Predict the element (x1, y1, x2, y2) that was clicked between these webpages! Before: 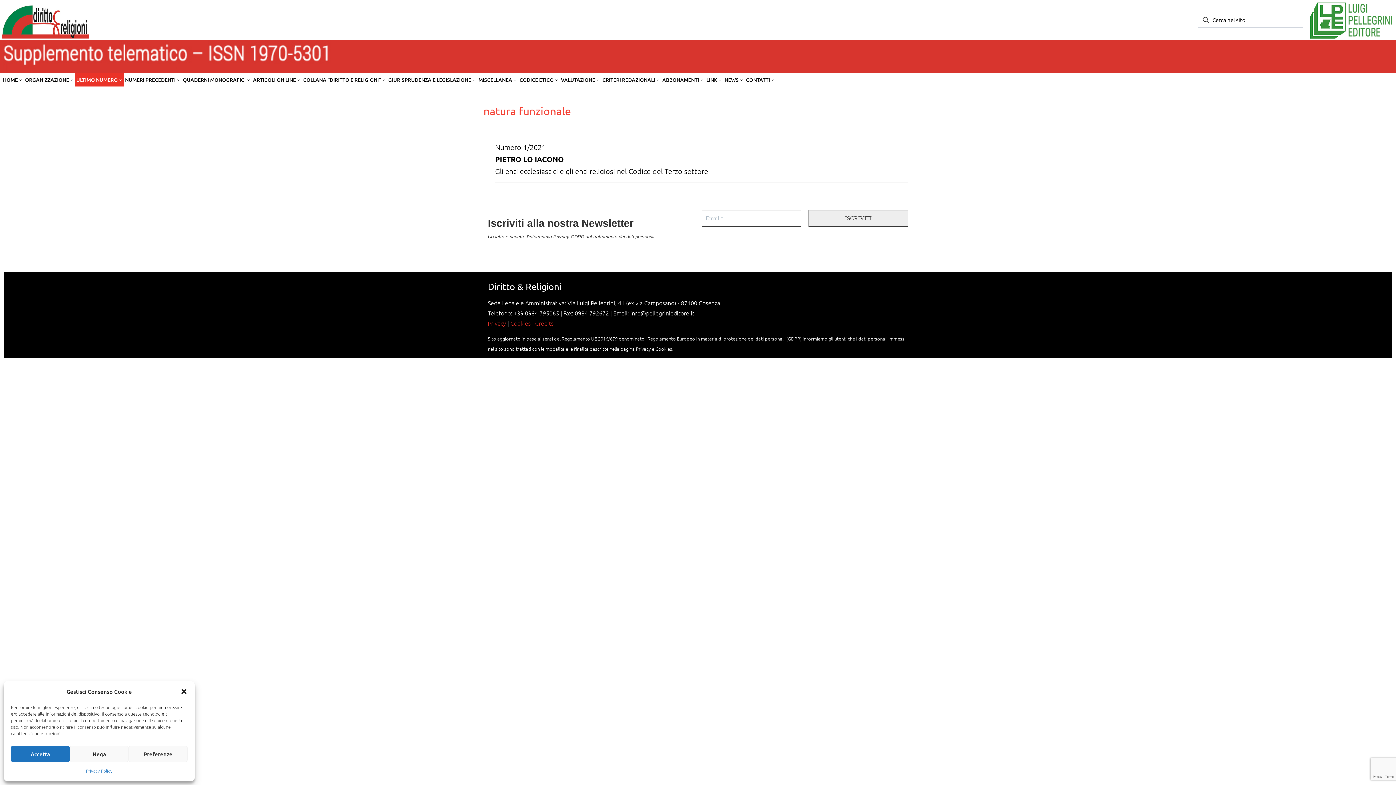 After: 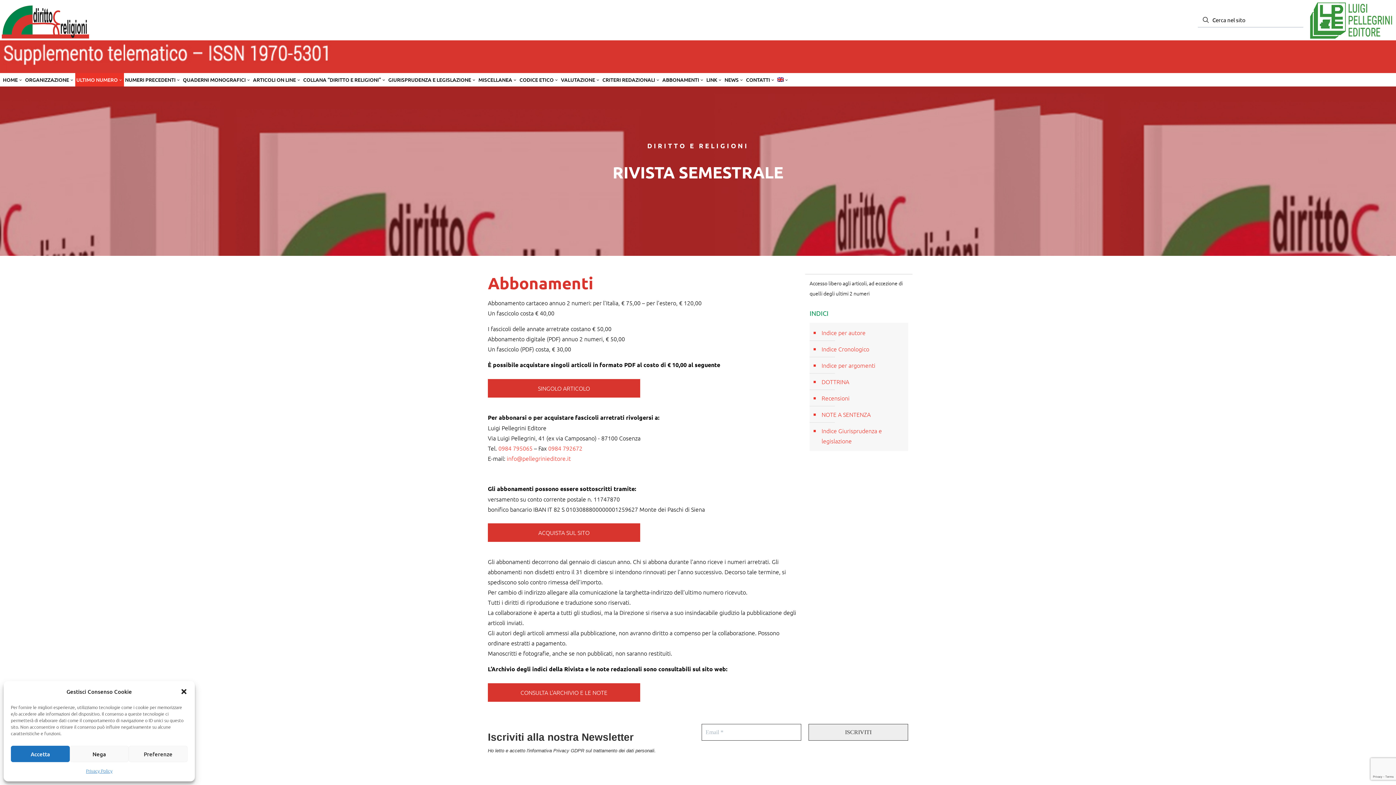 Action: label: ABBONAMENTI bbox: (661, 72, 705, 86)